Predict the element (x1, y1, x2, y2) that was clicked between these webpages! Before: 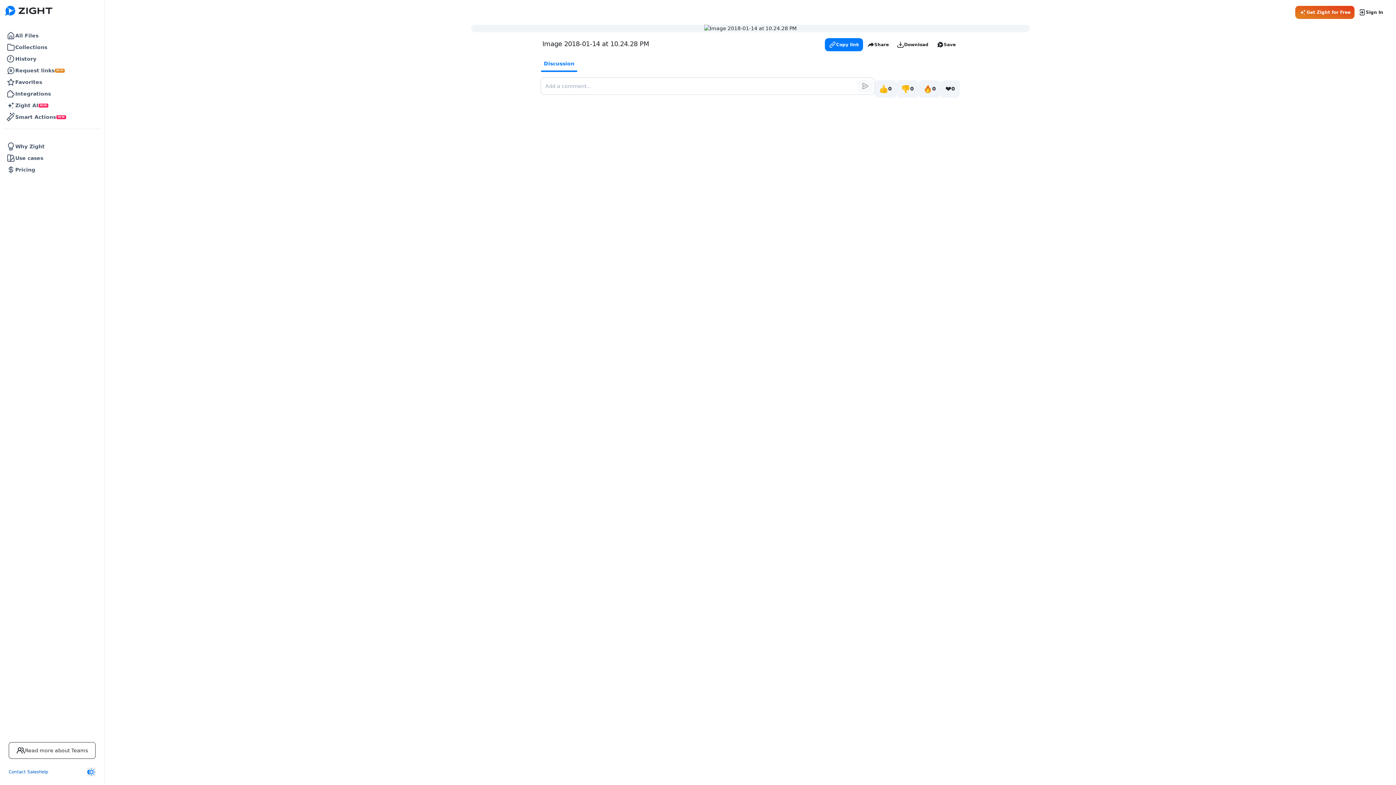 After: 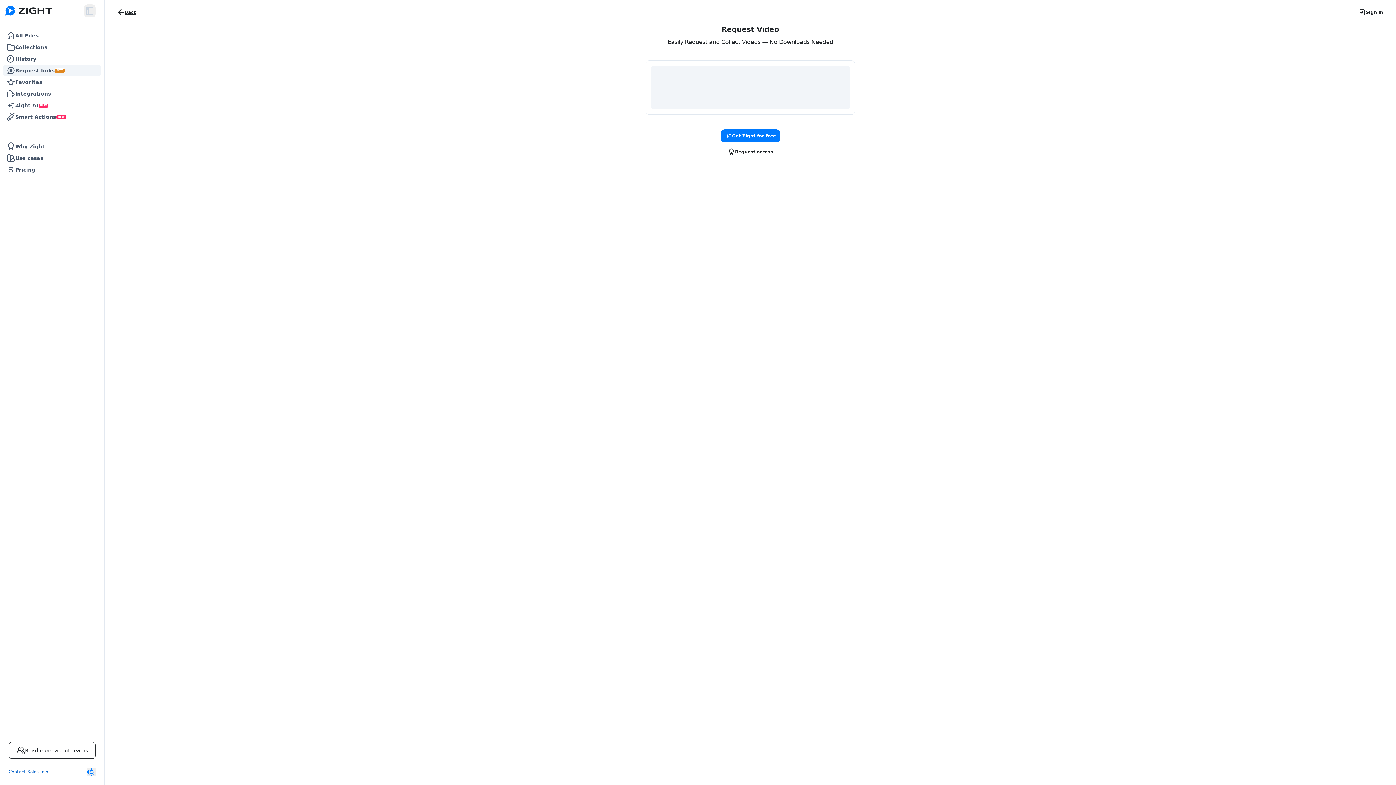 Action: label: Request links
BETA bbox: (2, 64, 101, 76)